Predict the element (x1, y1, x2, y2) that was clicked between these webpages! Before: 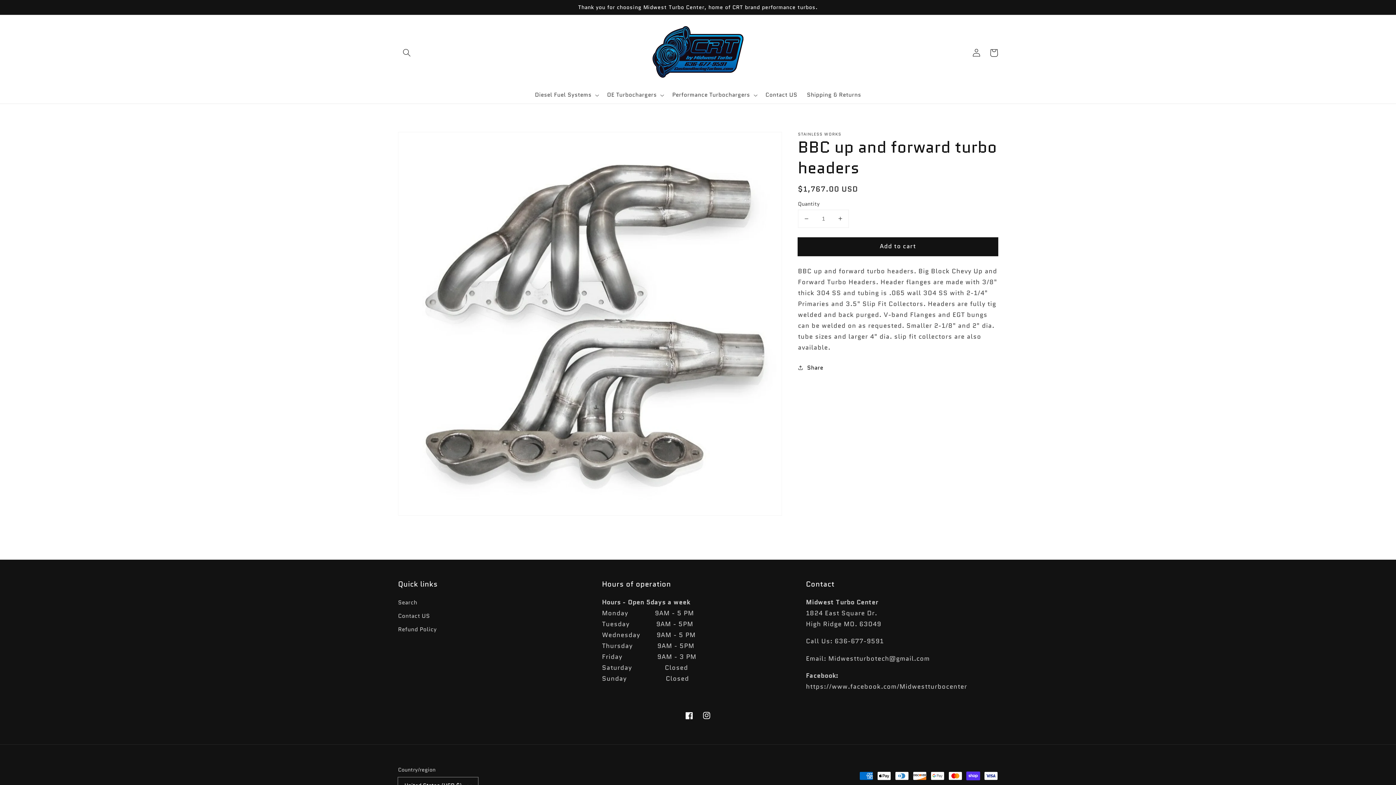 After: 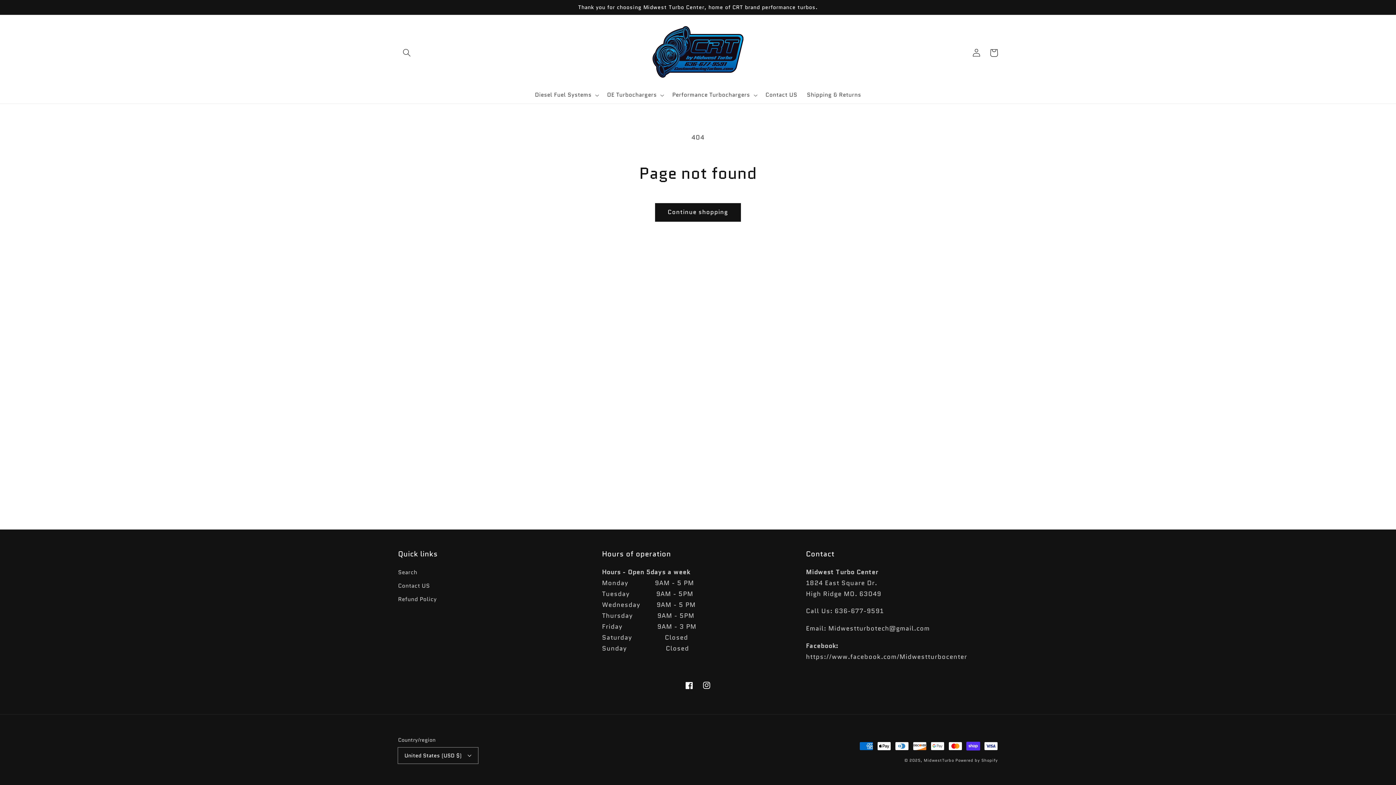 Action: label: Instagram bbox: (698, 707, 715, 724)